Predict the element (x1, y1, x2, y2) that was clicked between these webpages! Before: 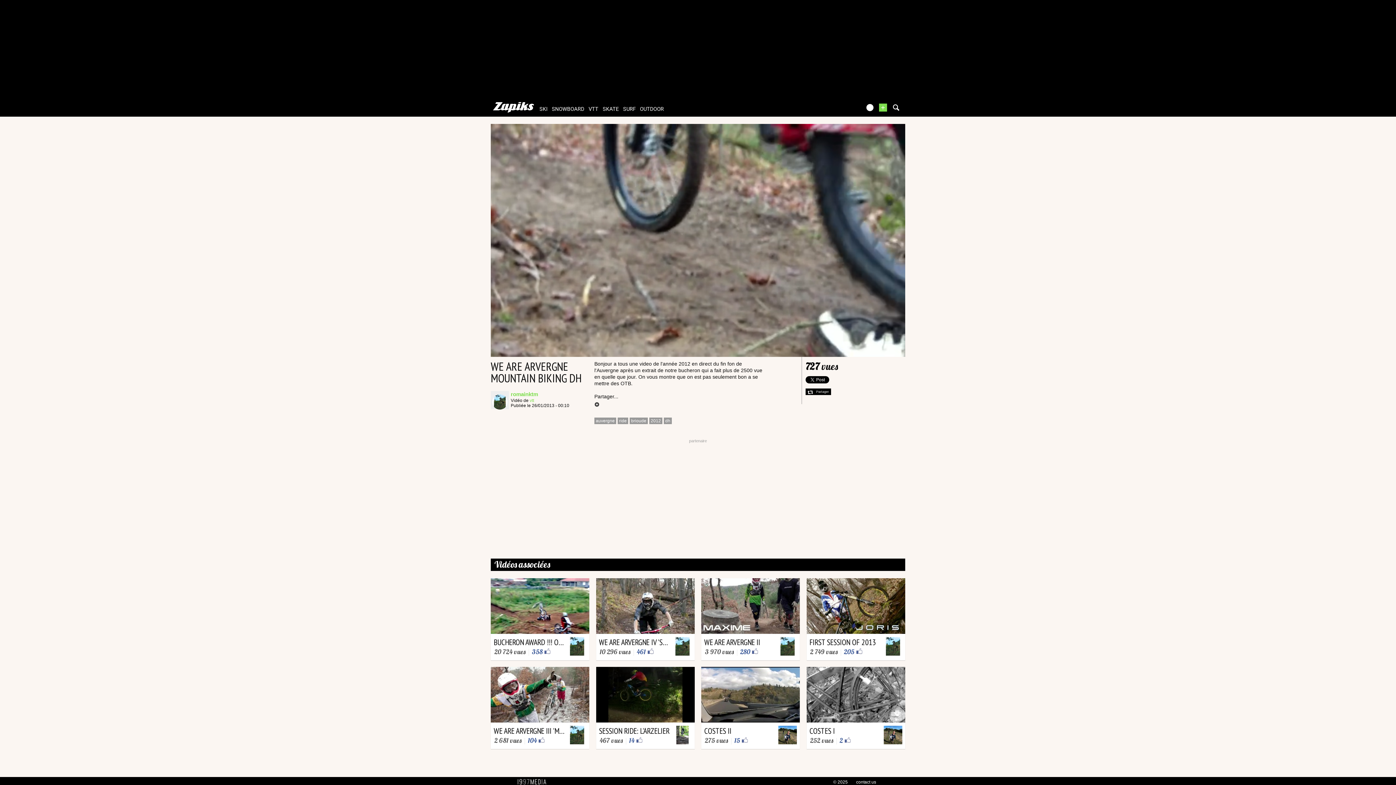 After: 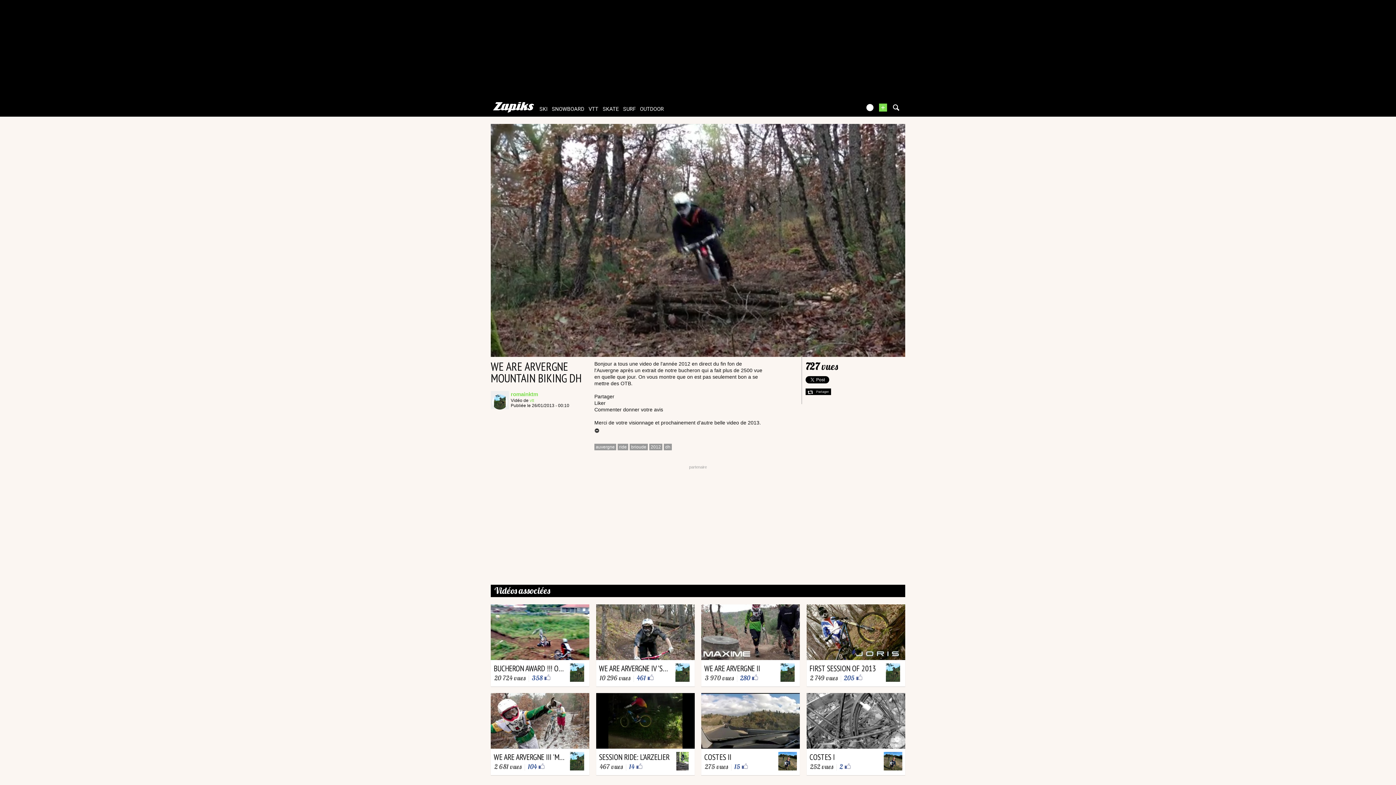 Action: bbox: (594, 401, 599, 408)